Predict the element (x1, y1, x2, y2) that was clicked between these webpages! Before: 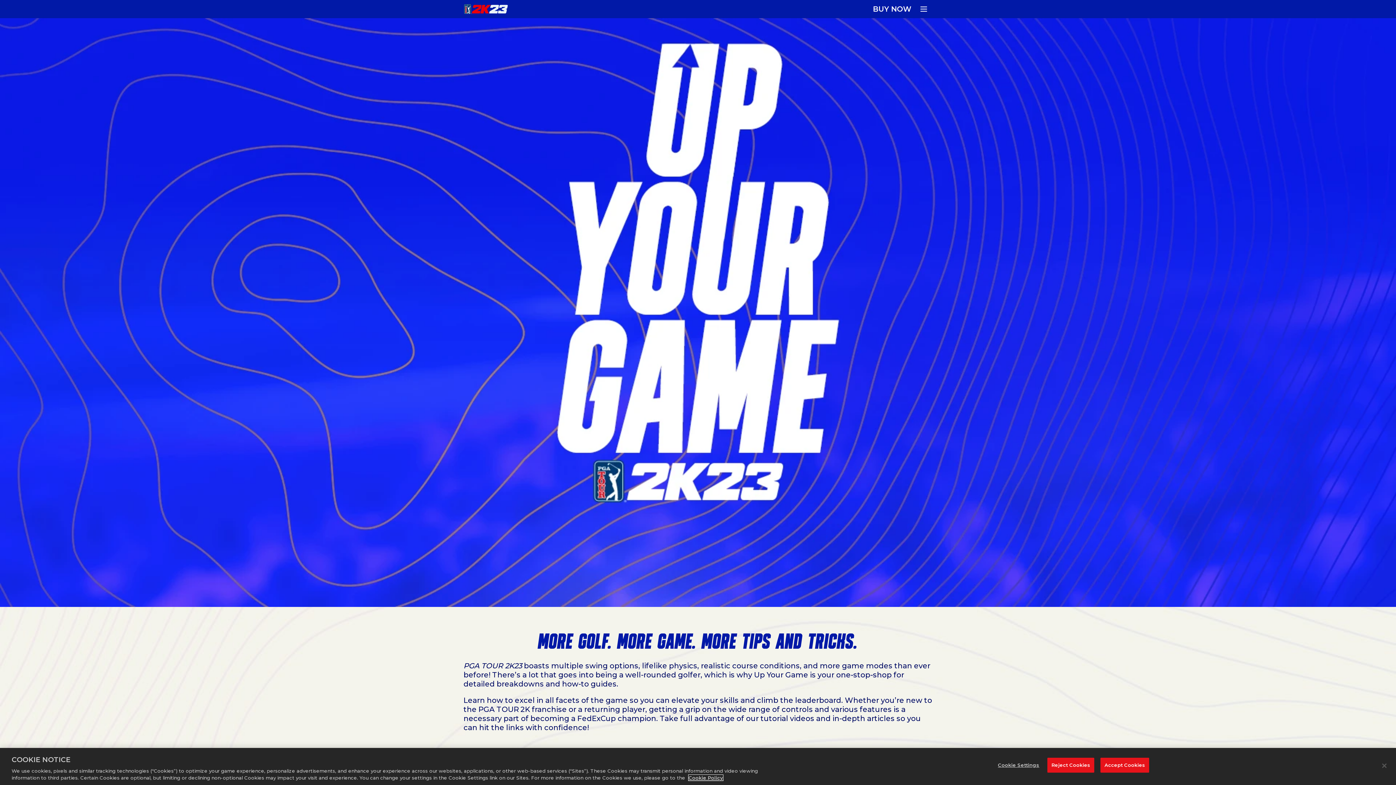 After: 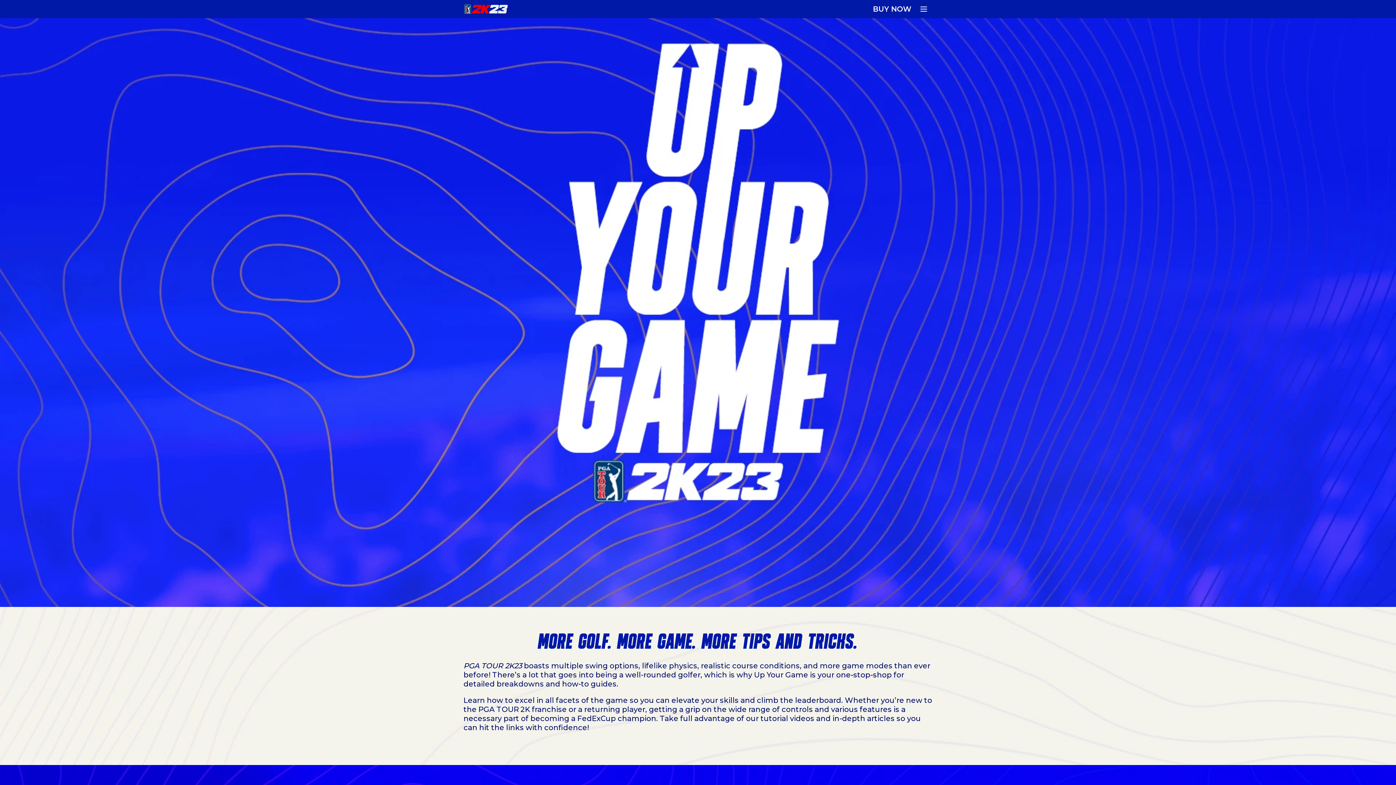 Action: label: Close bbox: (1376, 758, 1392, 774)